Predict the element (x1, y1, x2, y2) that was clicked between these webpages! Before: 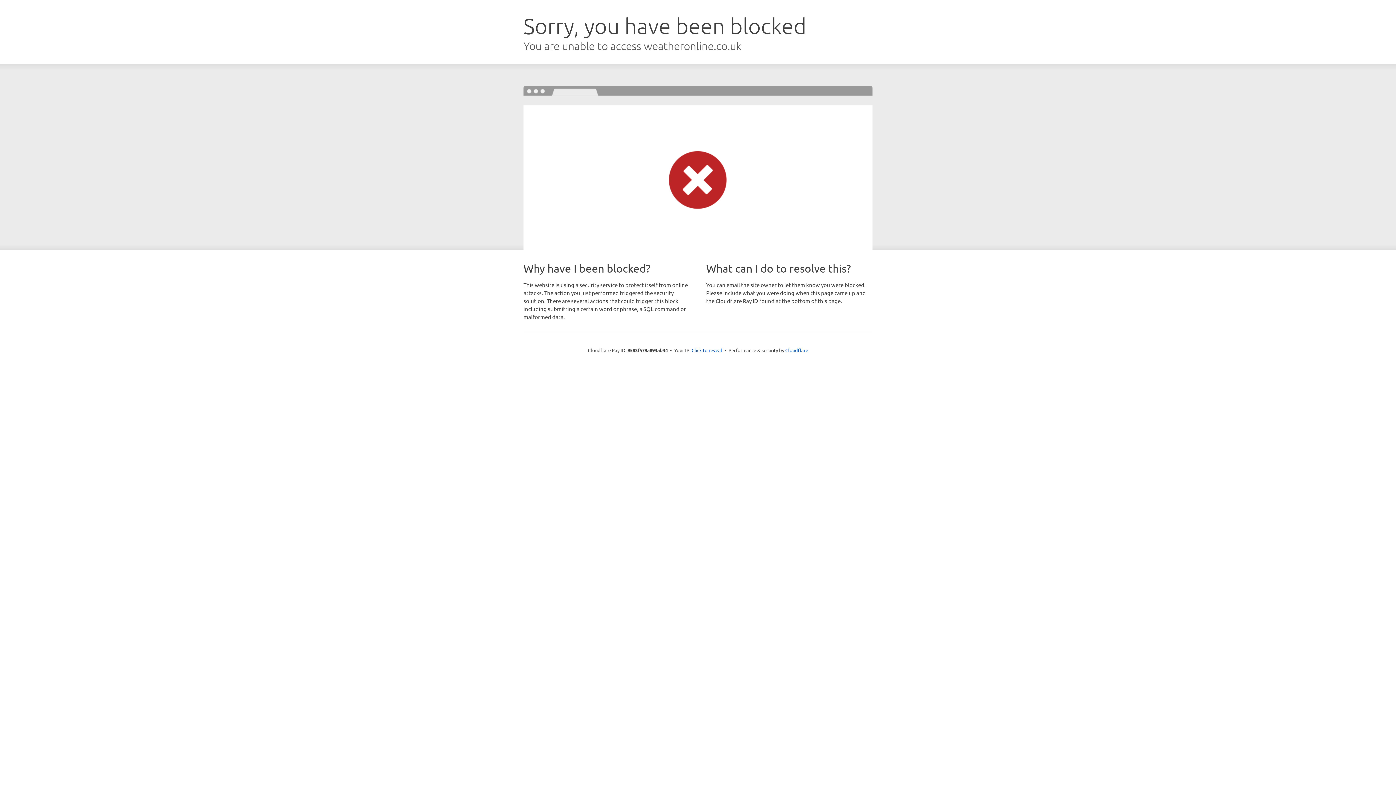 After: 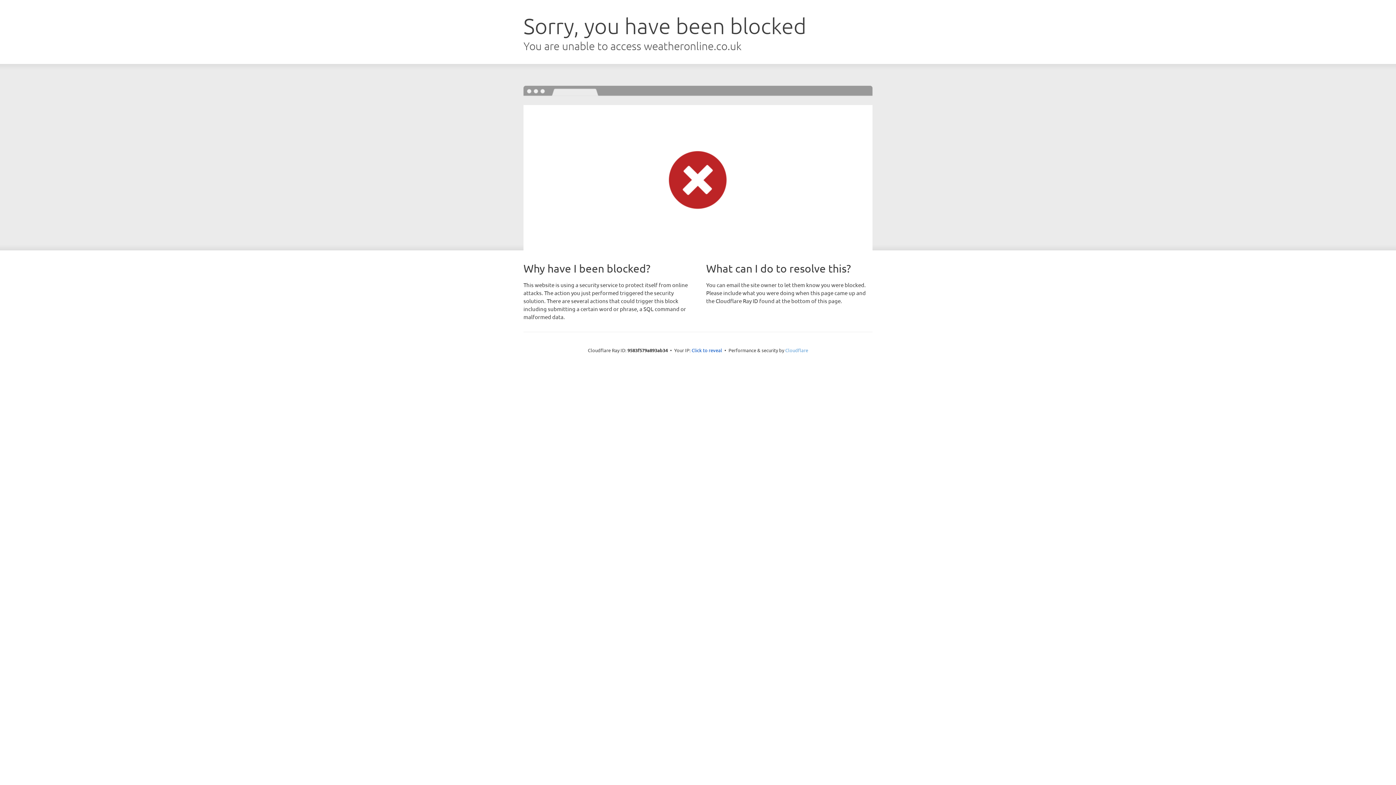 Action: label: Cloudflare bbox: (785, 347, 808, 353)